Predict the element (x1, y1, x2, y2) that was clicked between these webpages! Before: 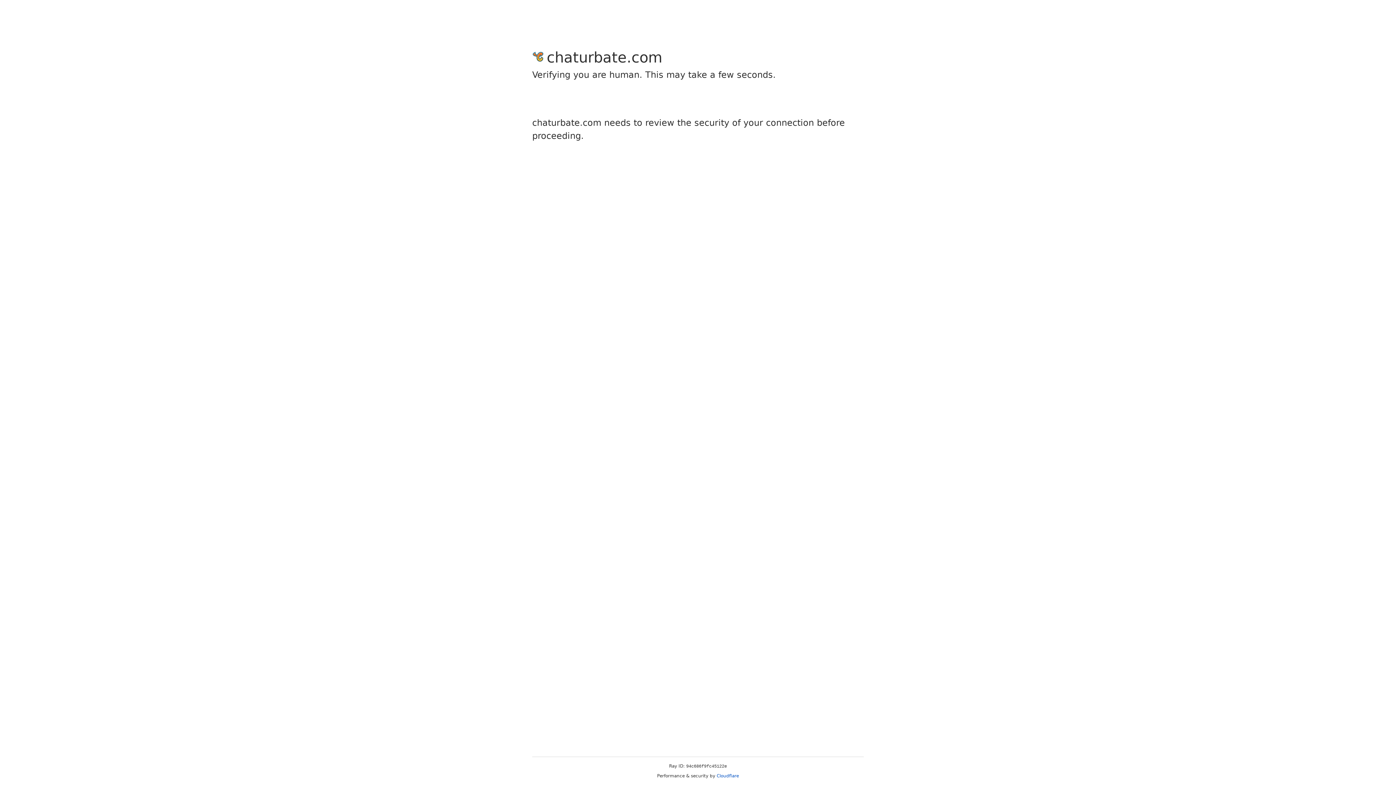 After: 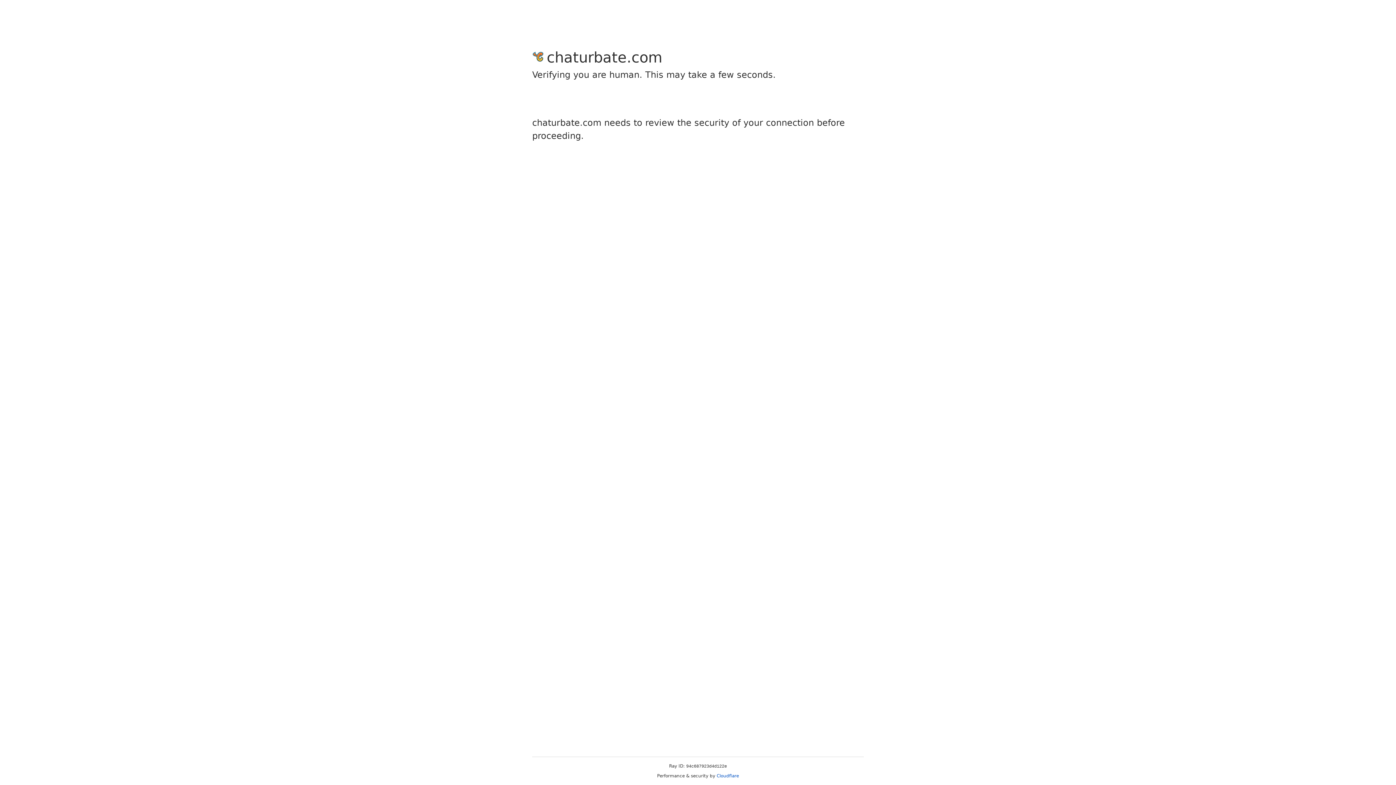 Action: bbox: (716, 773, 739, 778) label: Cloudflare